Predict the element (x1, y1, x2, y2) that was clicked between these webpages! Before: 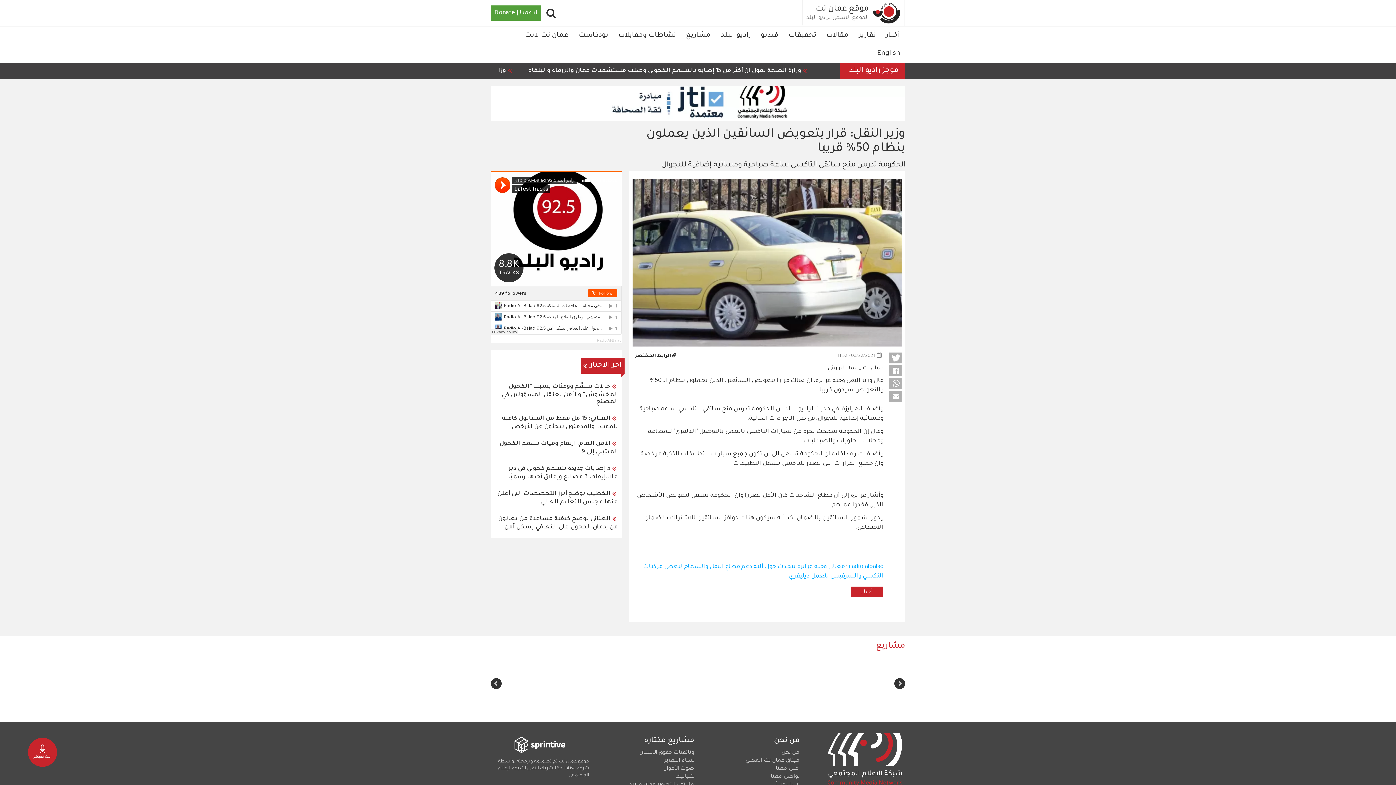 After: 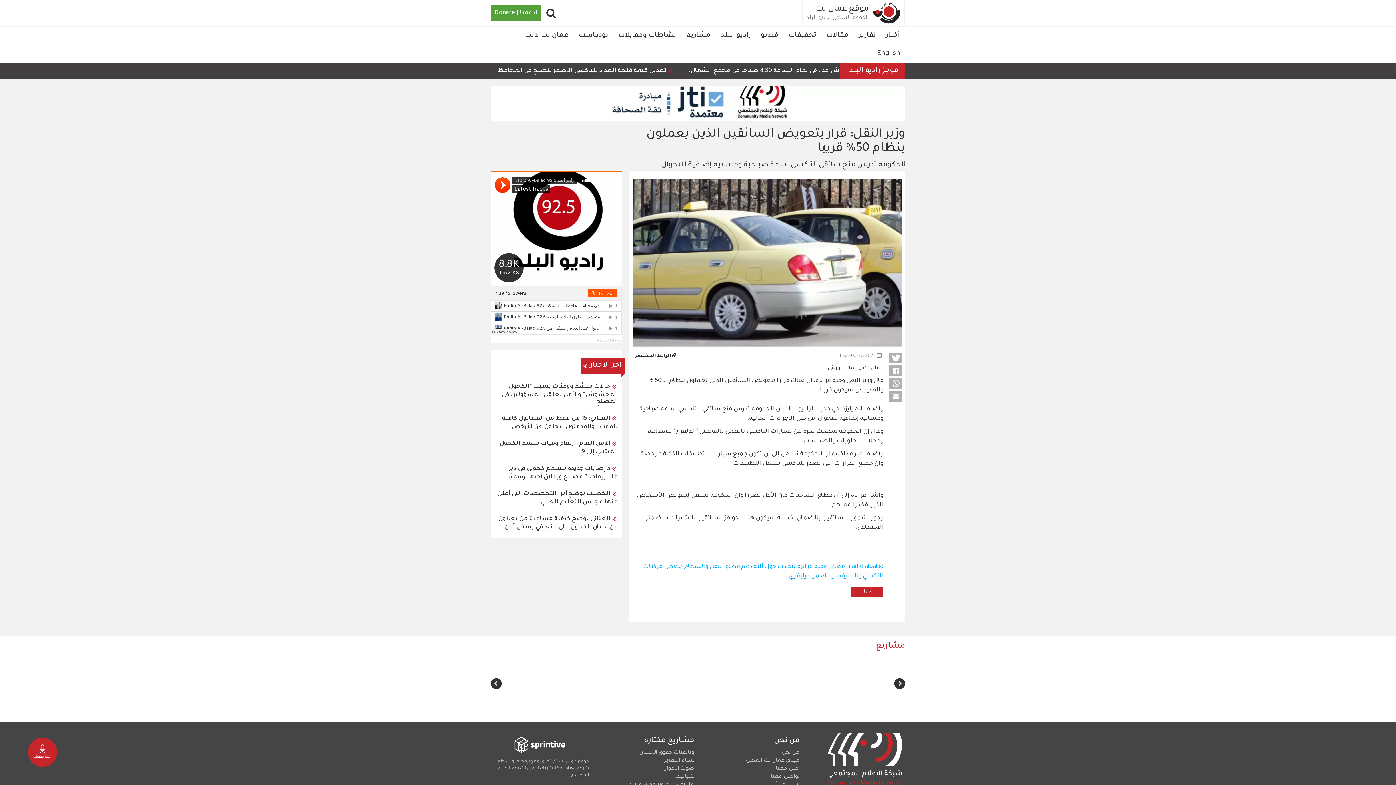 Action: label: Radio Al-Balad bbox: (597, 338, 621, 342)